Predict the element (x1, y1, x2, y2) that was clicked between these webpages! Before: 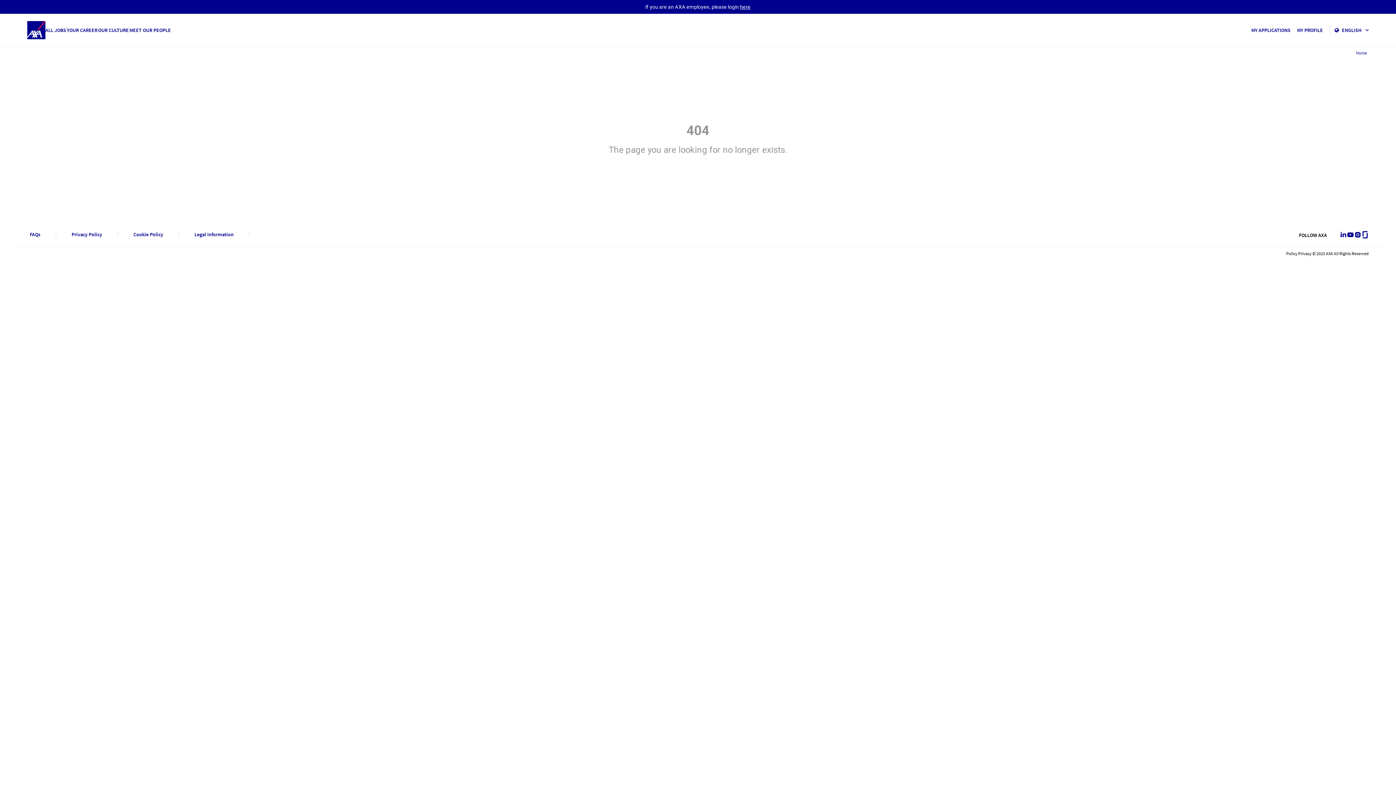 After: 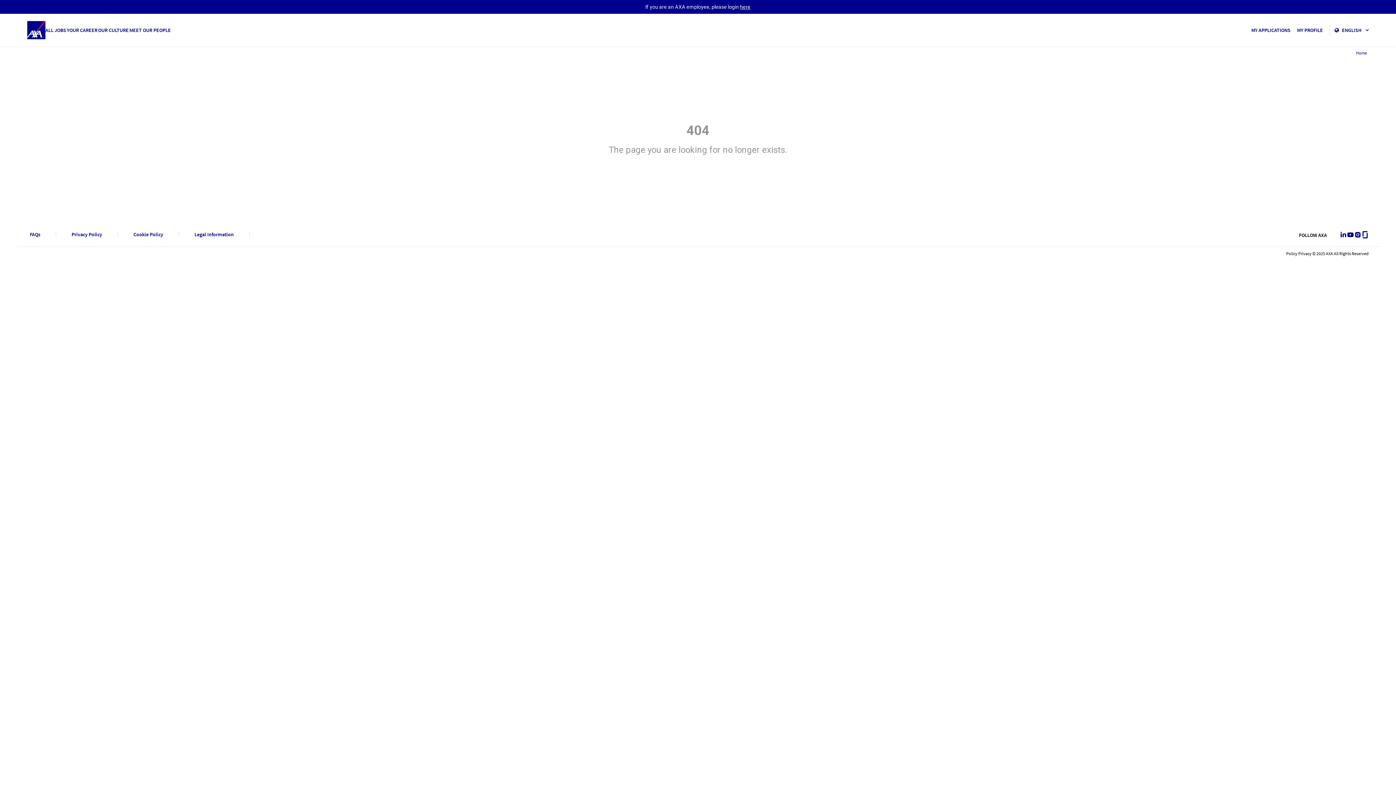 Action: label: LinkedIn bbox: (1340, 231, 1347, 238)